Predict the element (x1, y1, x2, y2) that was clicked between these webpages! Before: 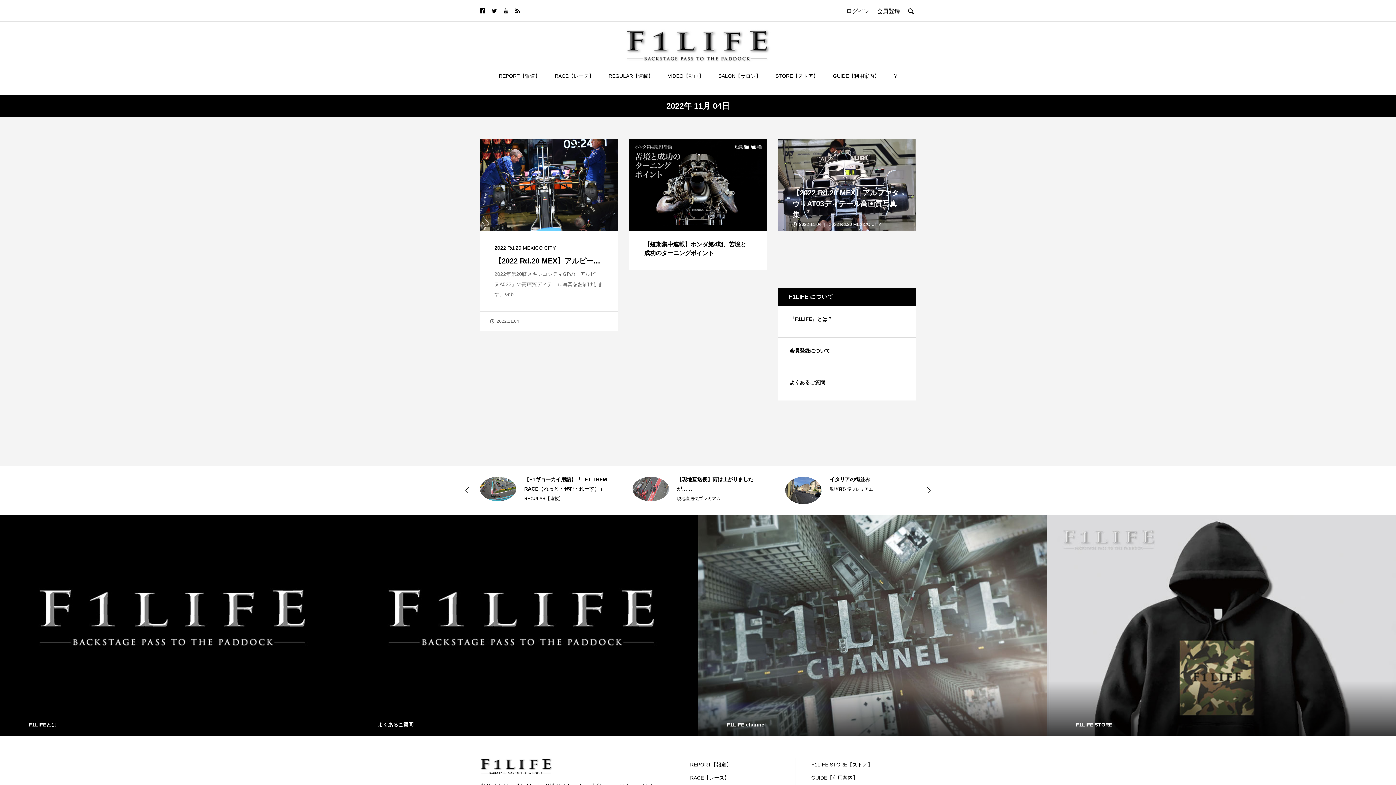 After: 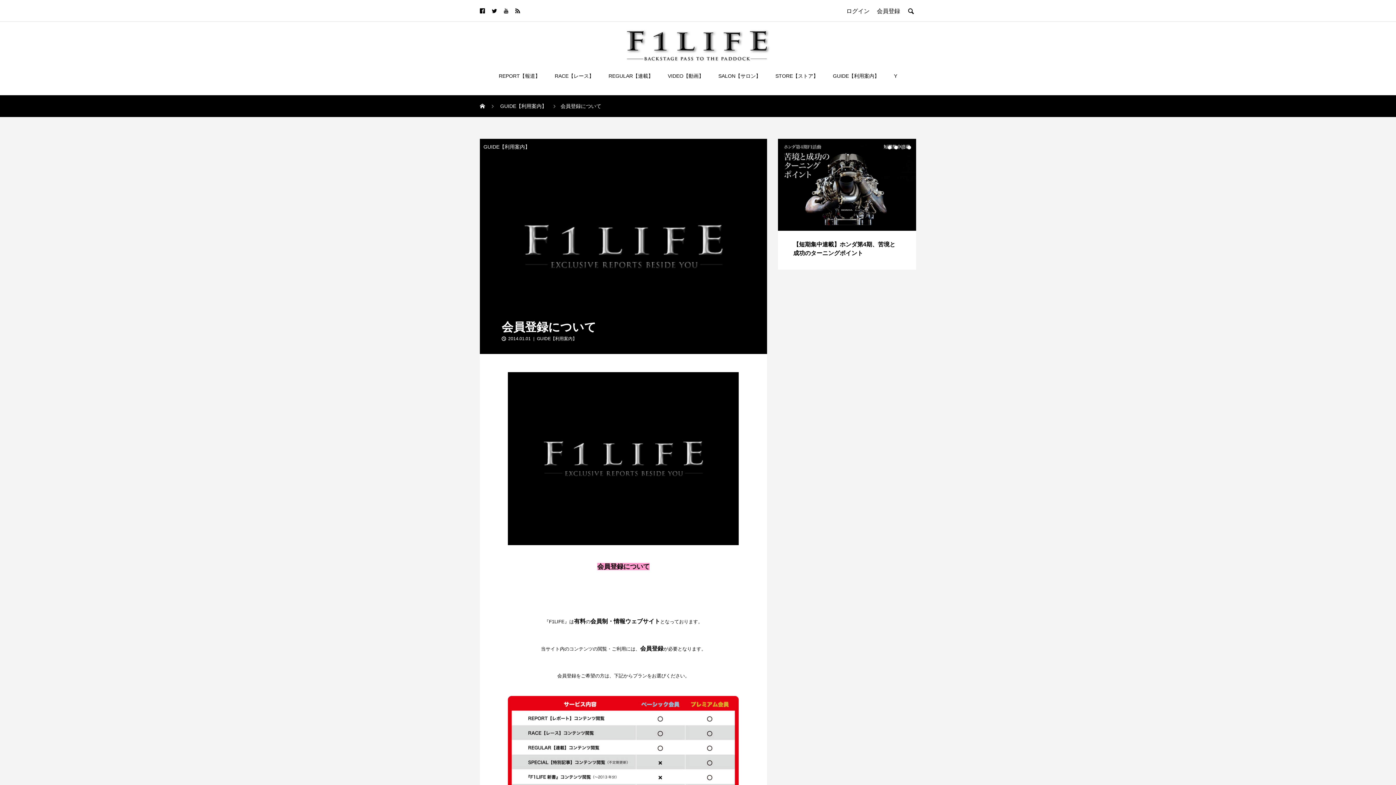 Action: label: 会員登録について bbox: (789, 347, 830, 353)